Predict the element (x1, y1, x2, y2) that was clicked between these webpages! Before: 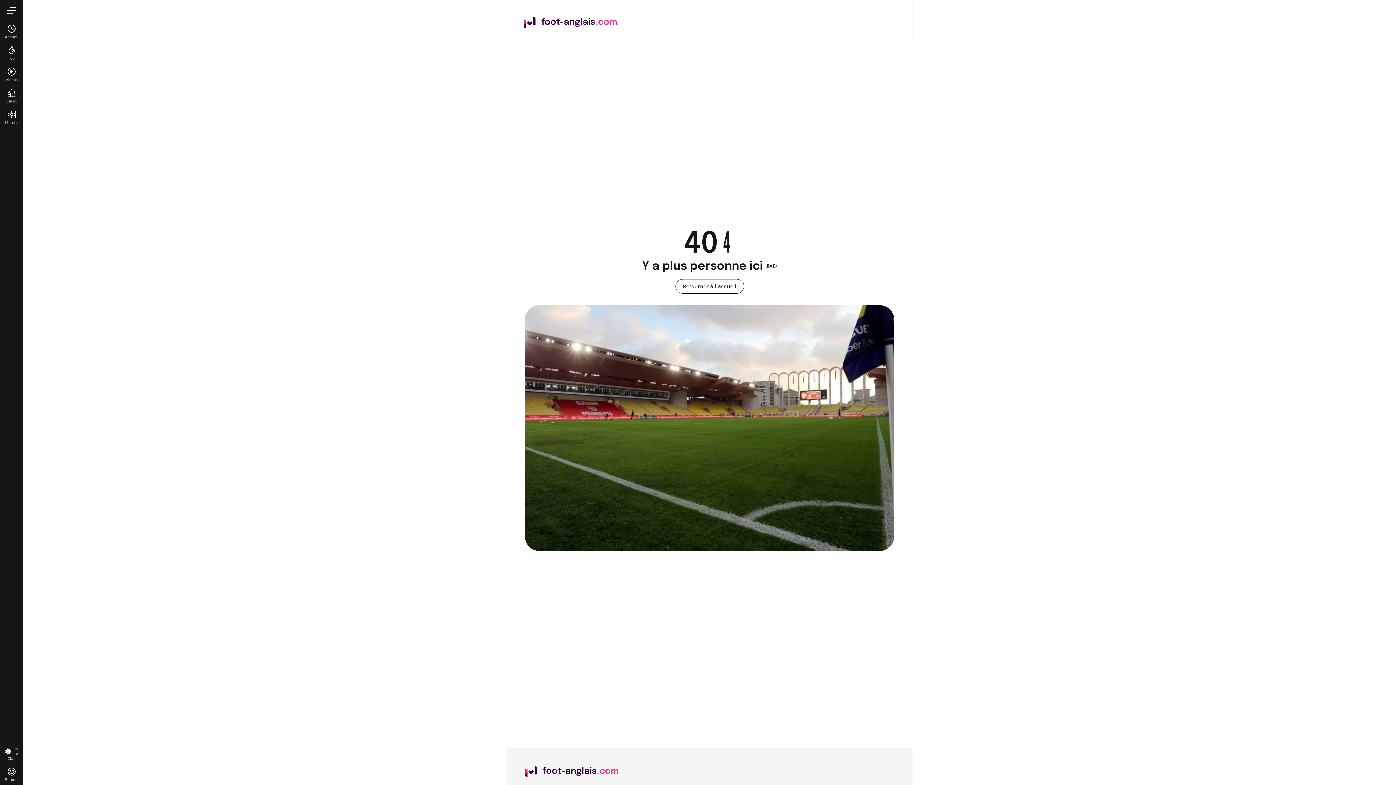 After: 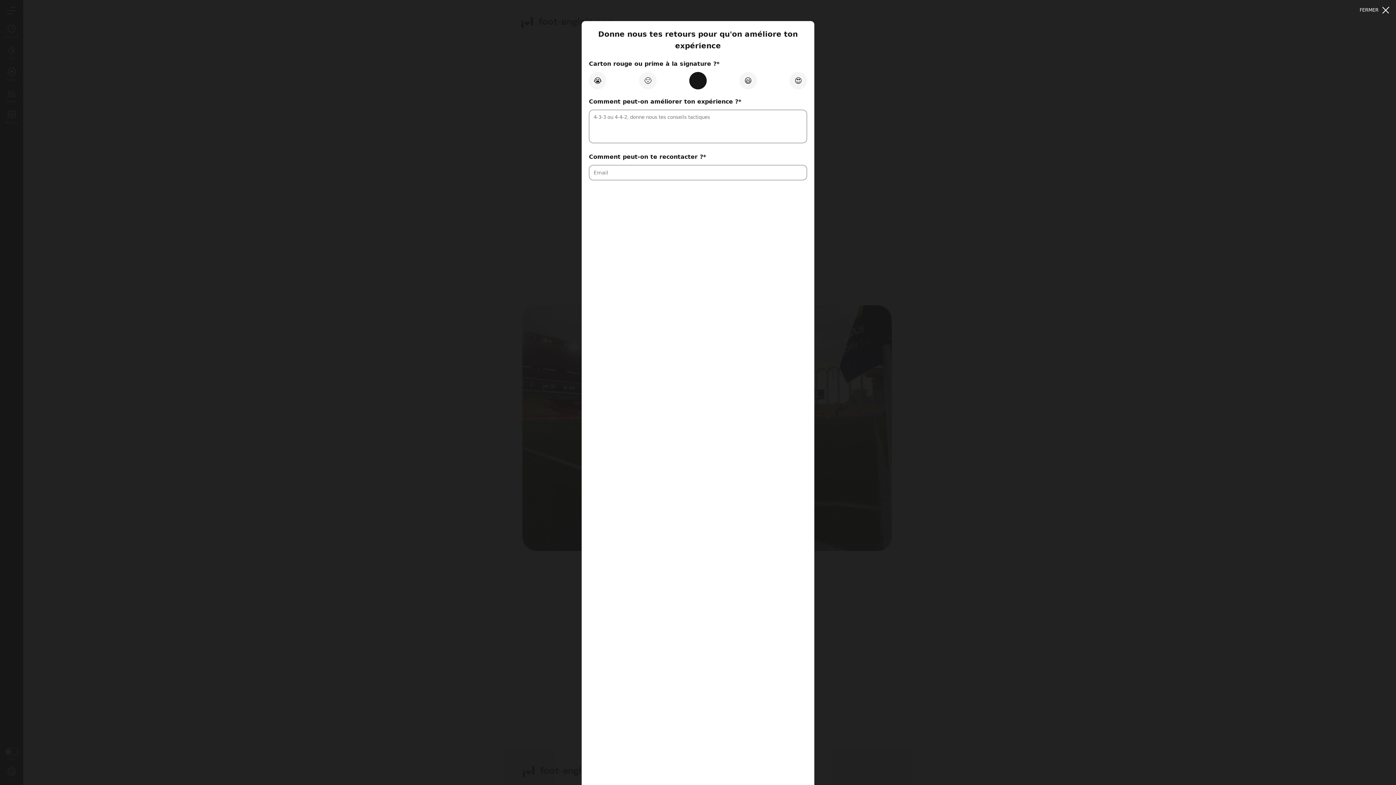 Action: bbox: (0, 764, 23, 785) label: Retours